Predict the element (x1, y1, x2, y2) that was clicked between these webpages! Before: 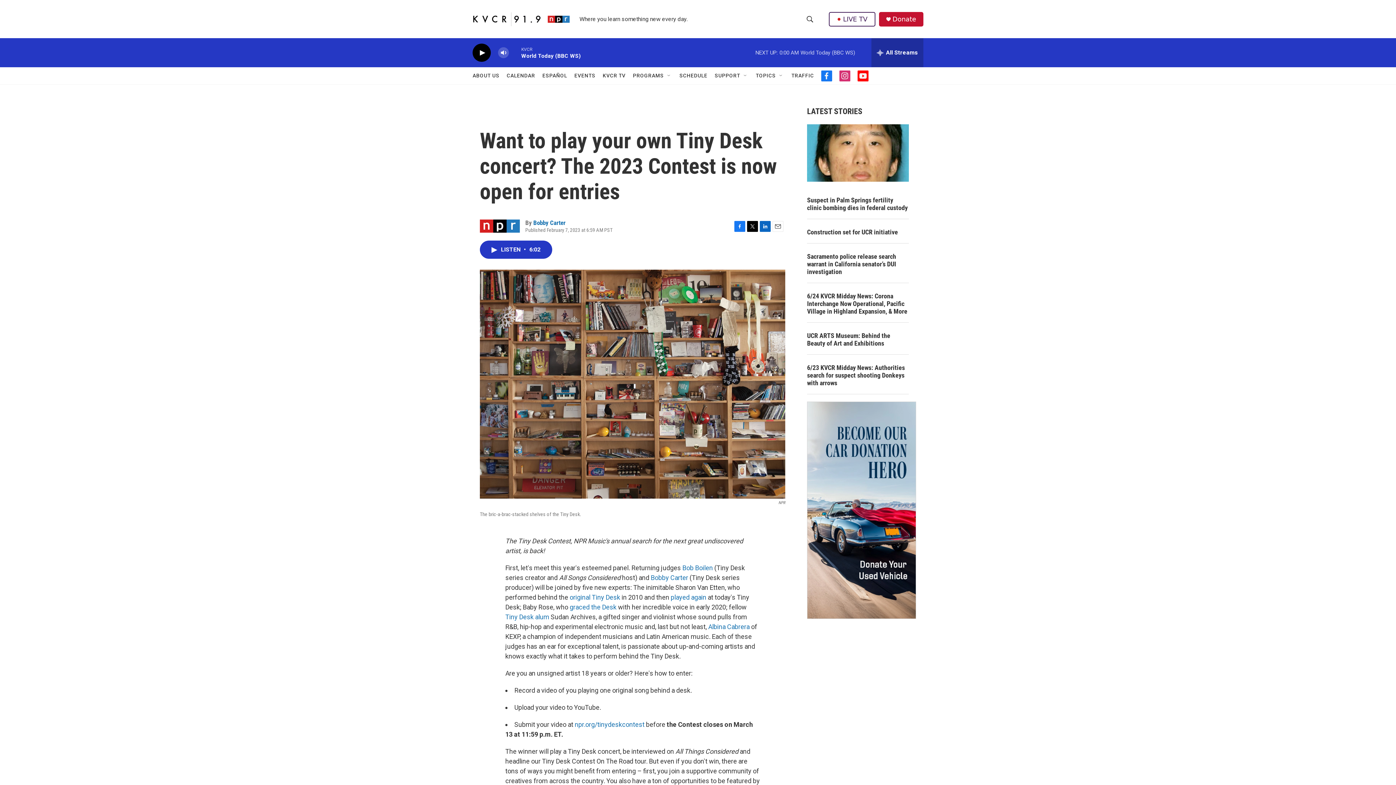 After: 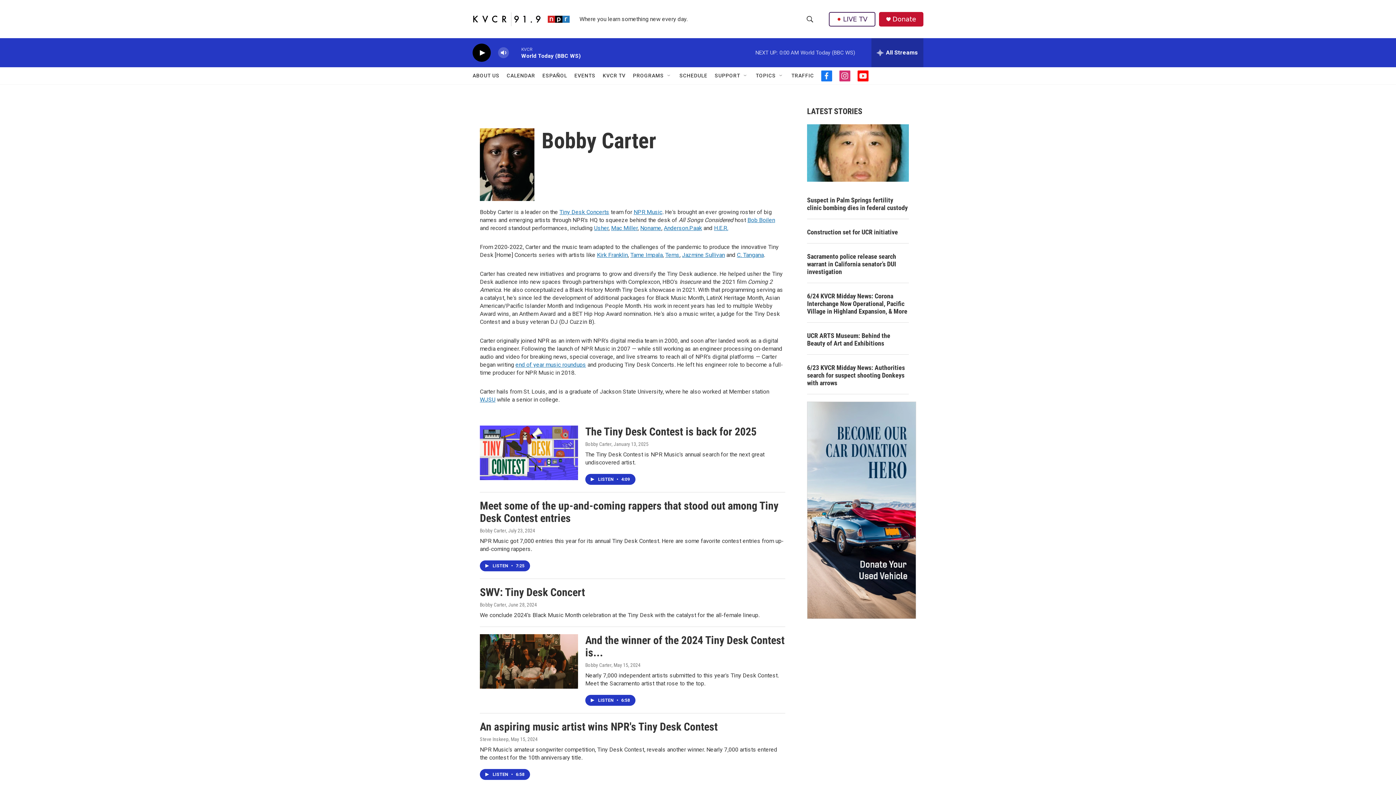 Action: label: Bobby Carter bbox: (533, 219, 565, 226)